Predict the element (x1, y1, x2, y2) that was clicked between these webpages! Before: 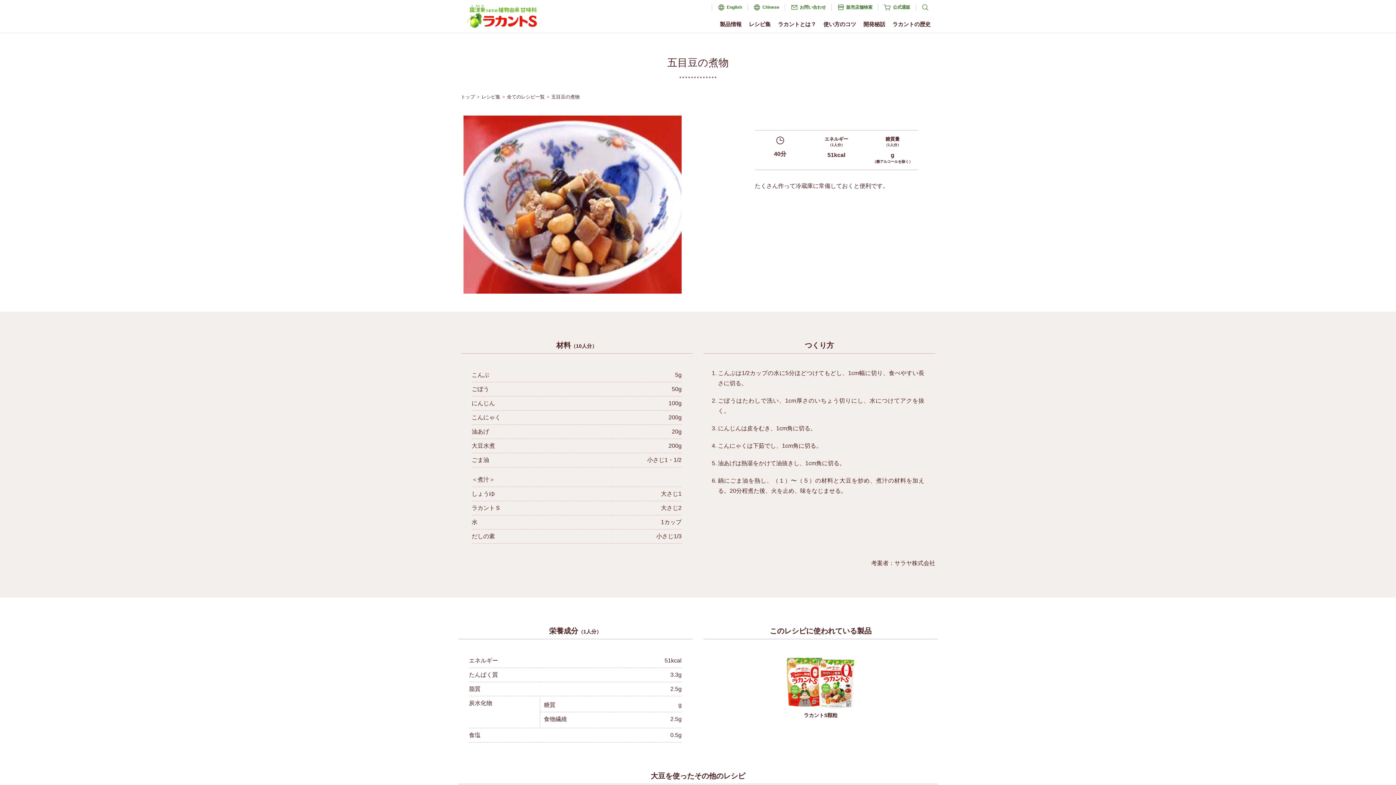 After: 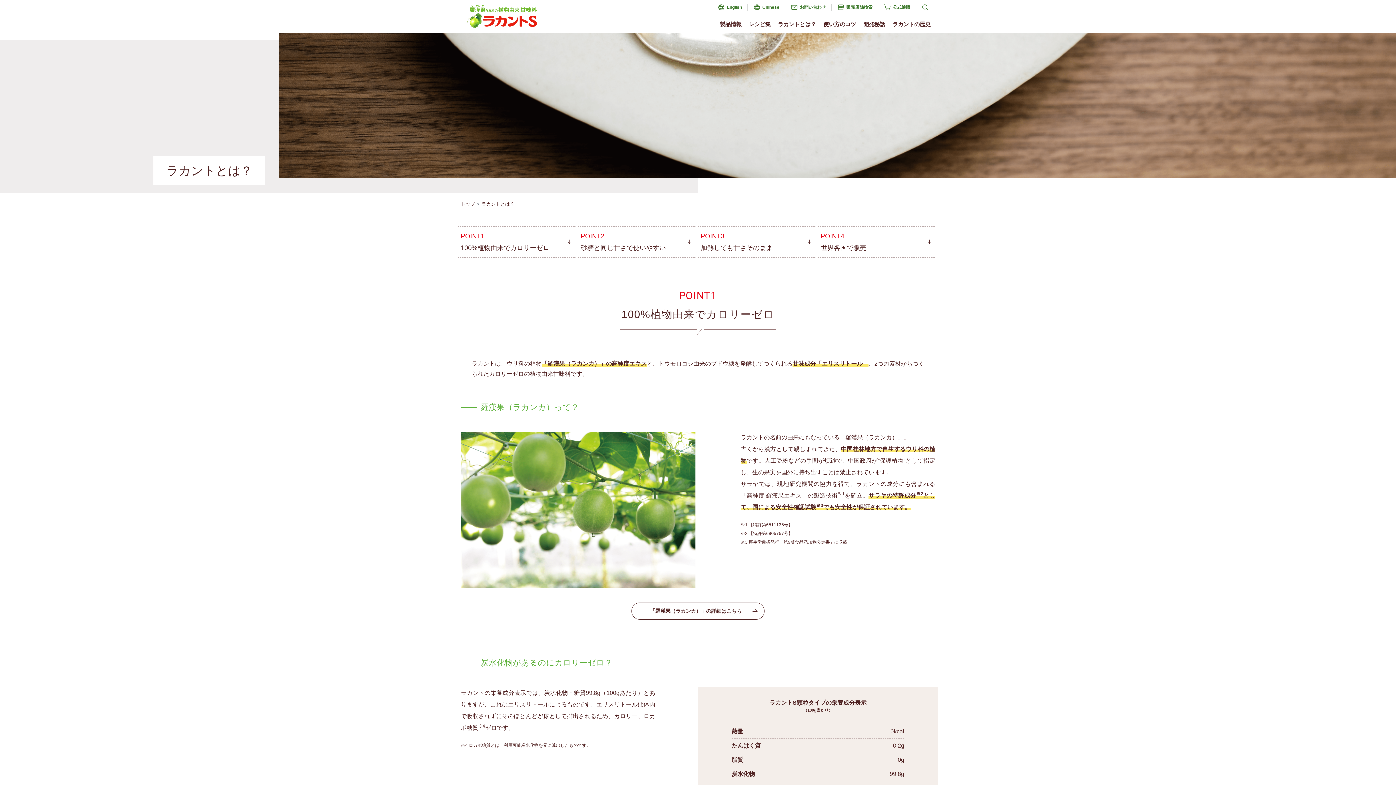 Action: bbox: (778, 19, 816, 29) label: ラカントとは？